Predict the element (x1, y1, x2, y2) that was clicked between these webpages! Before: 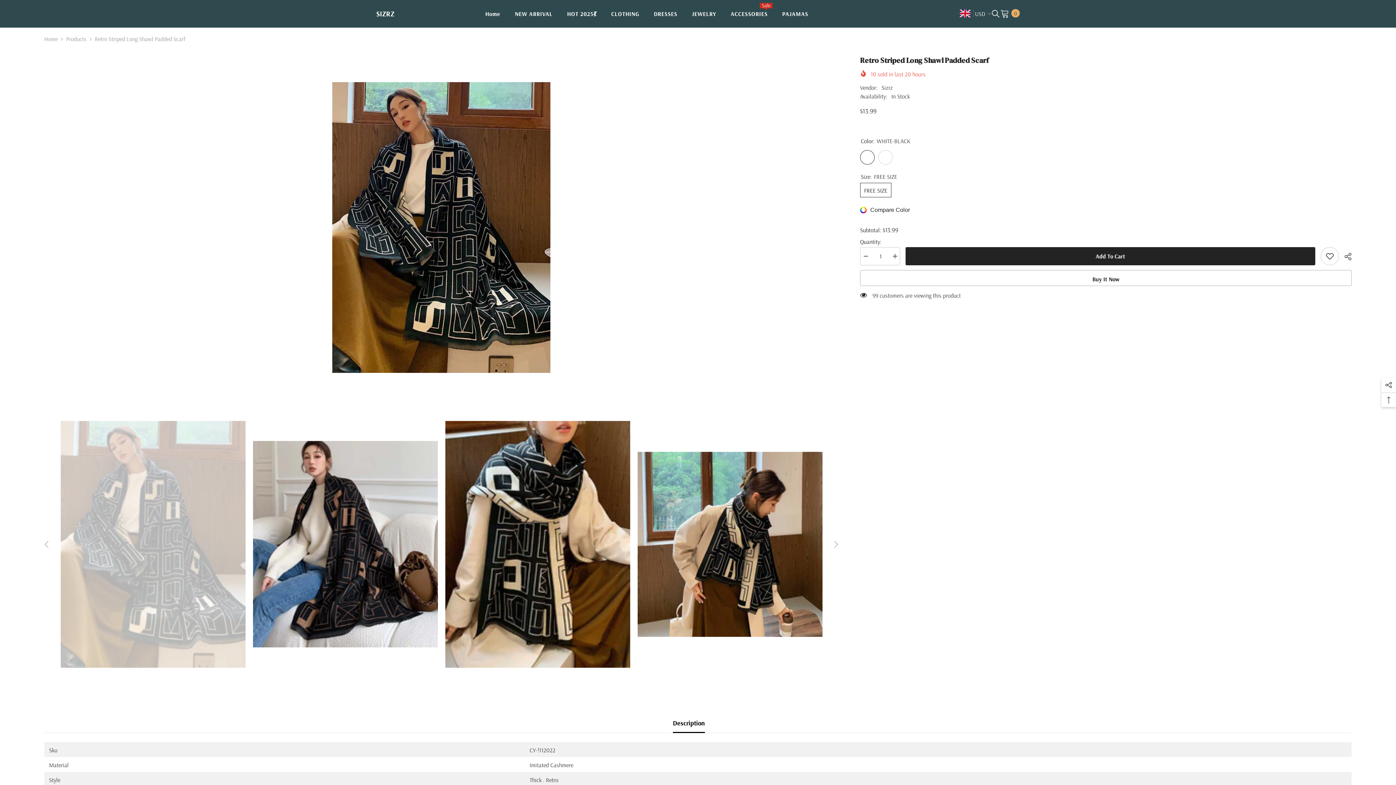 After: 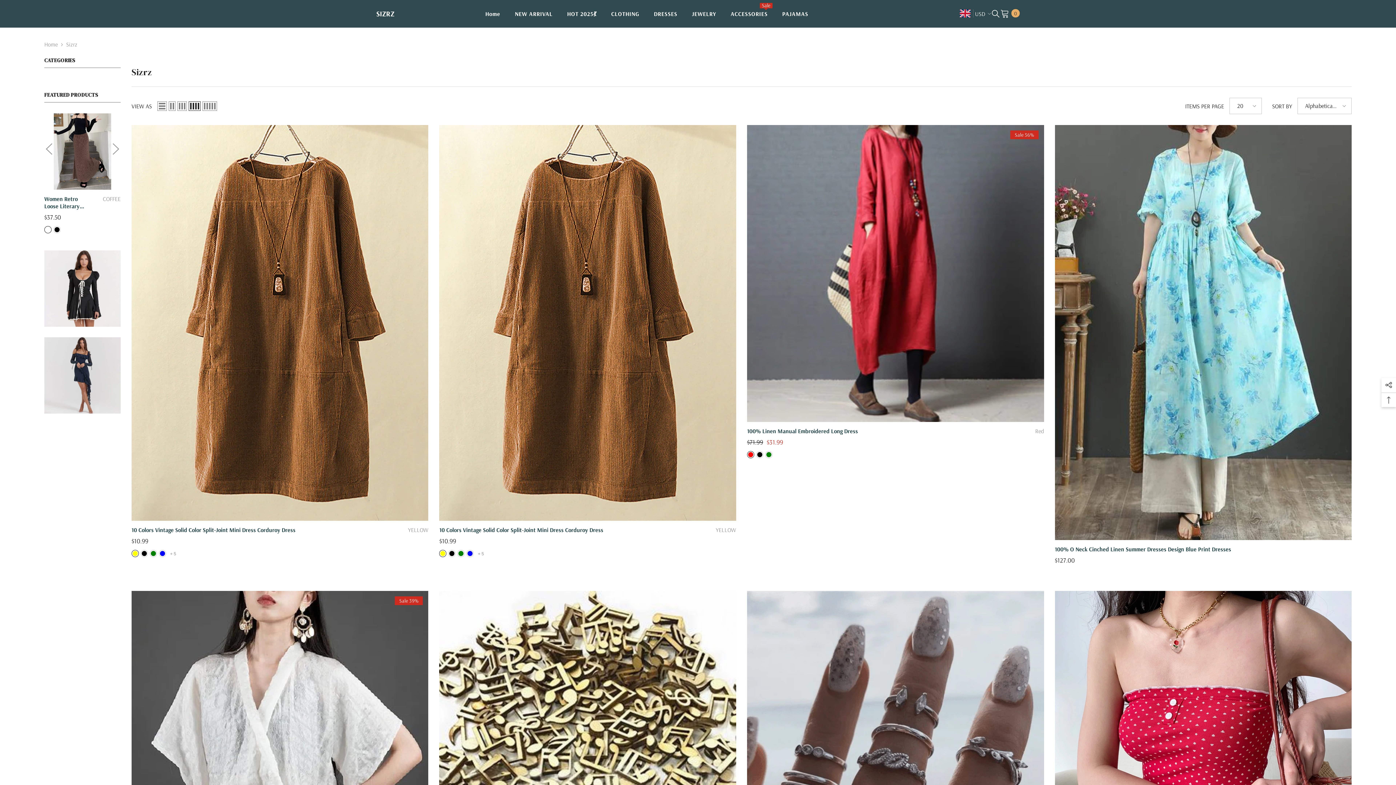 Action: label: Sizrz bbox: (881, 84, 893, 91)